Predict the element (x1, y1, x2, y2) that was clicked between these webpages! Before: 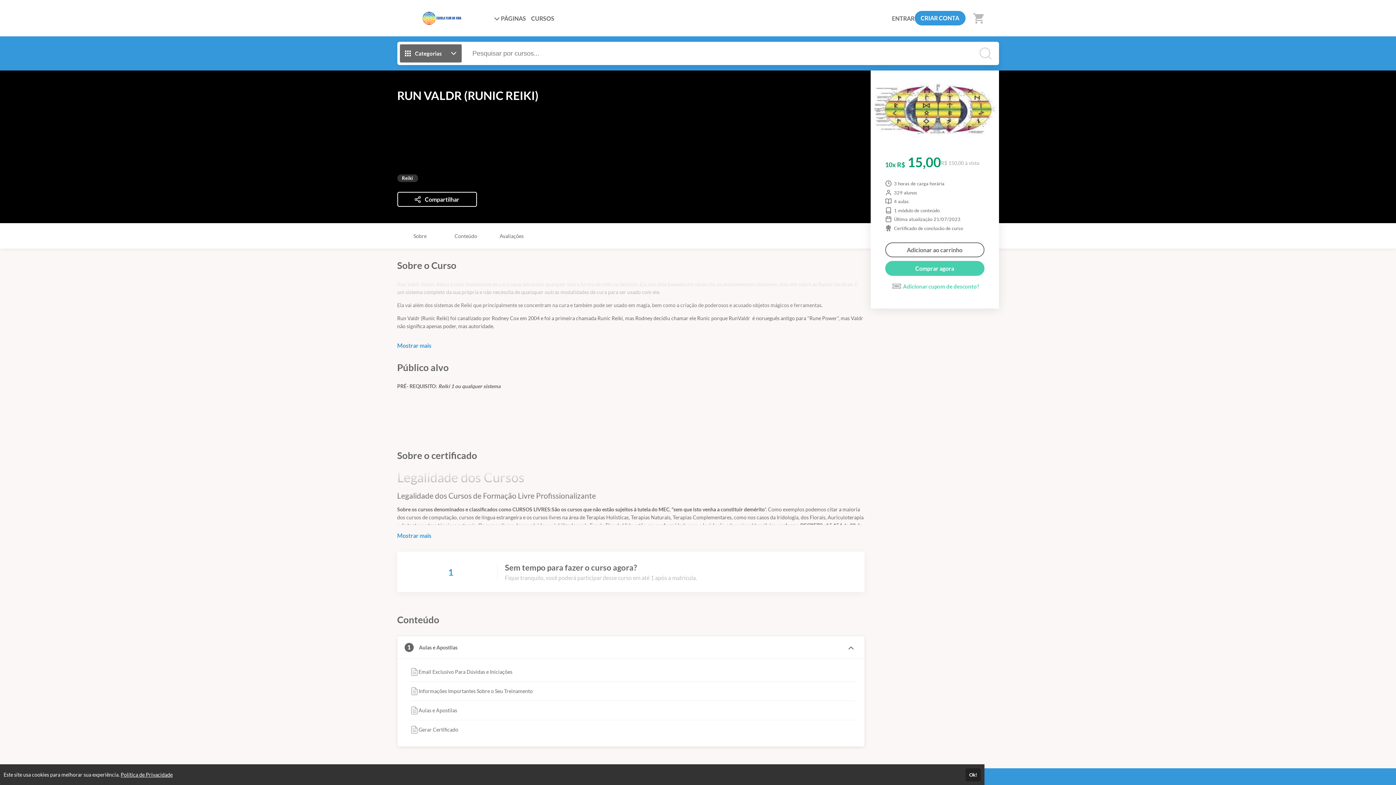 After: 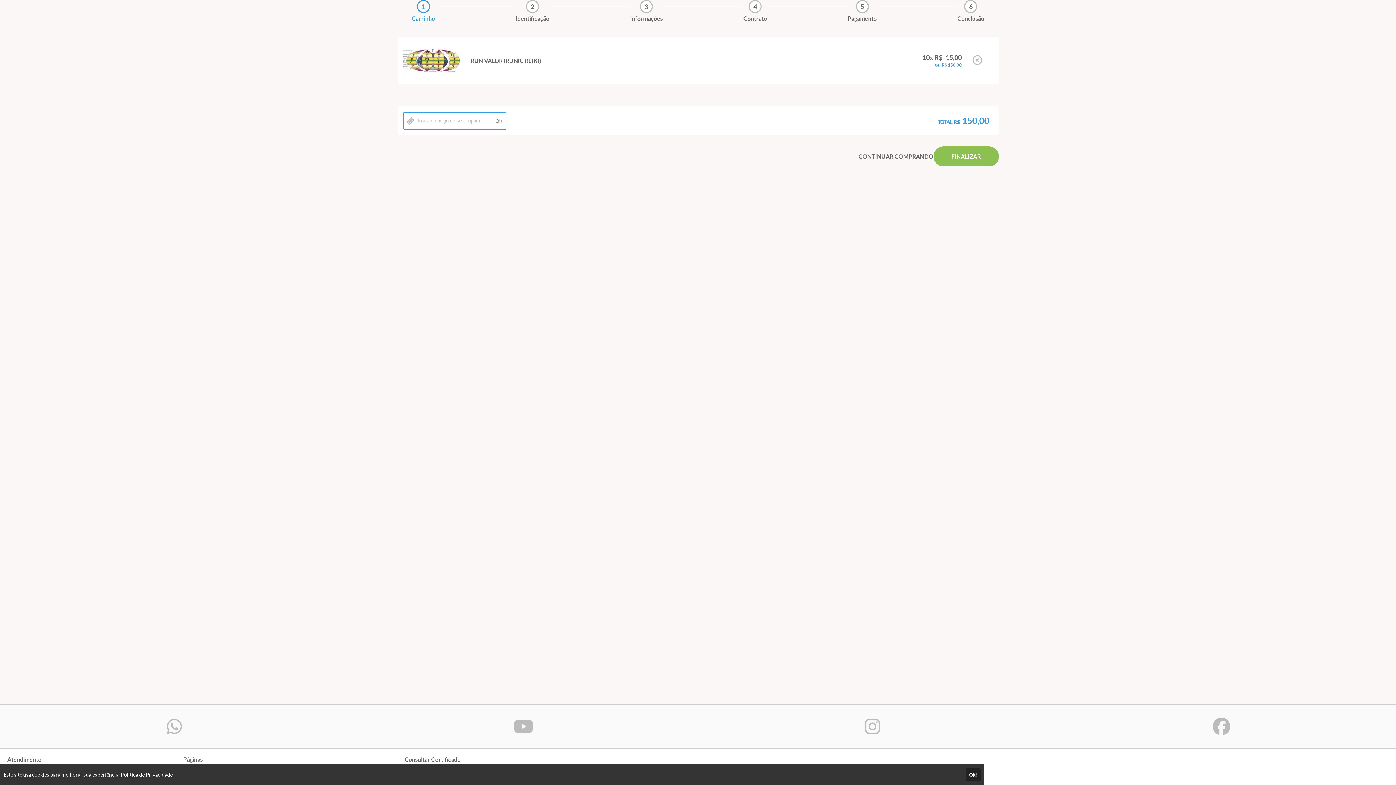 Action: label: Comprar agora bbox: (885, 260, 984, 275)